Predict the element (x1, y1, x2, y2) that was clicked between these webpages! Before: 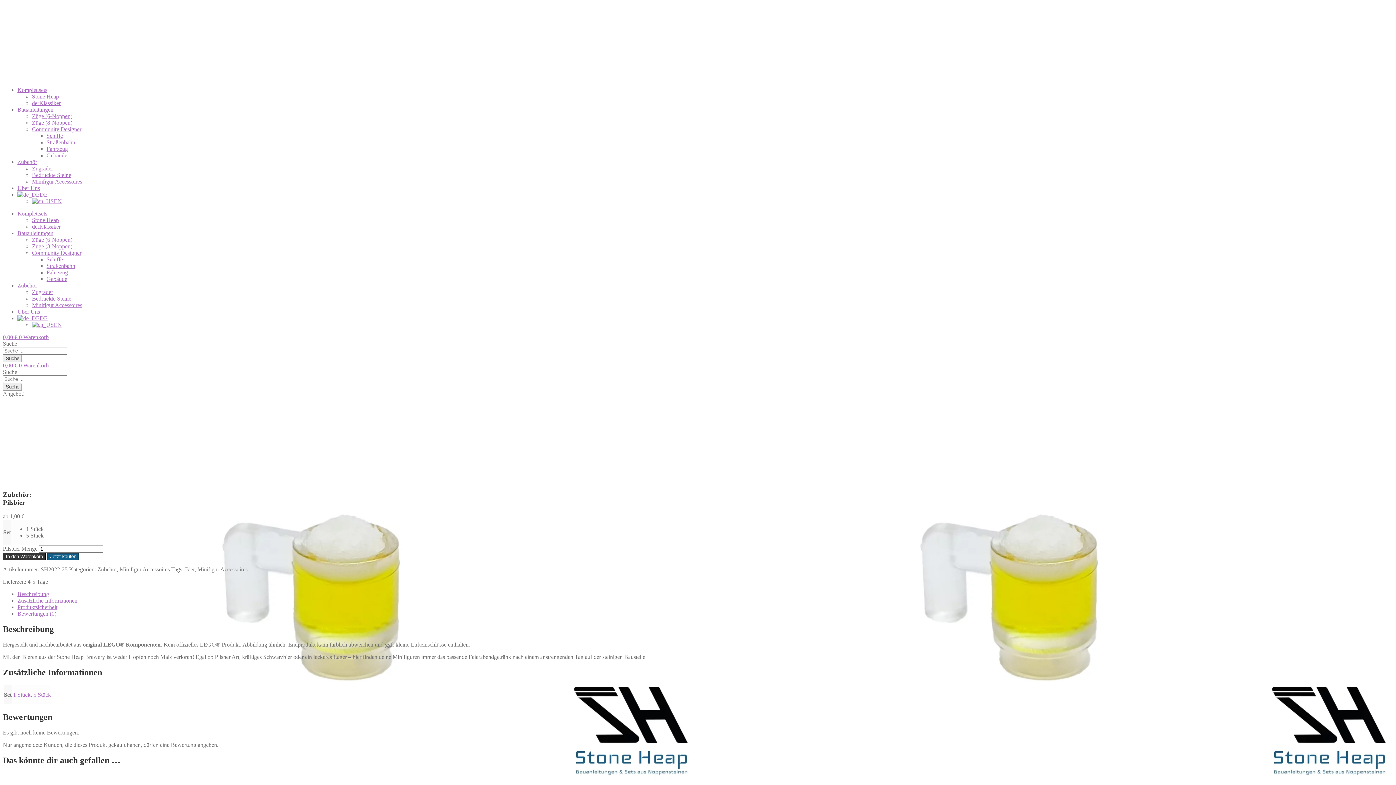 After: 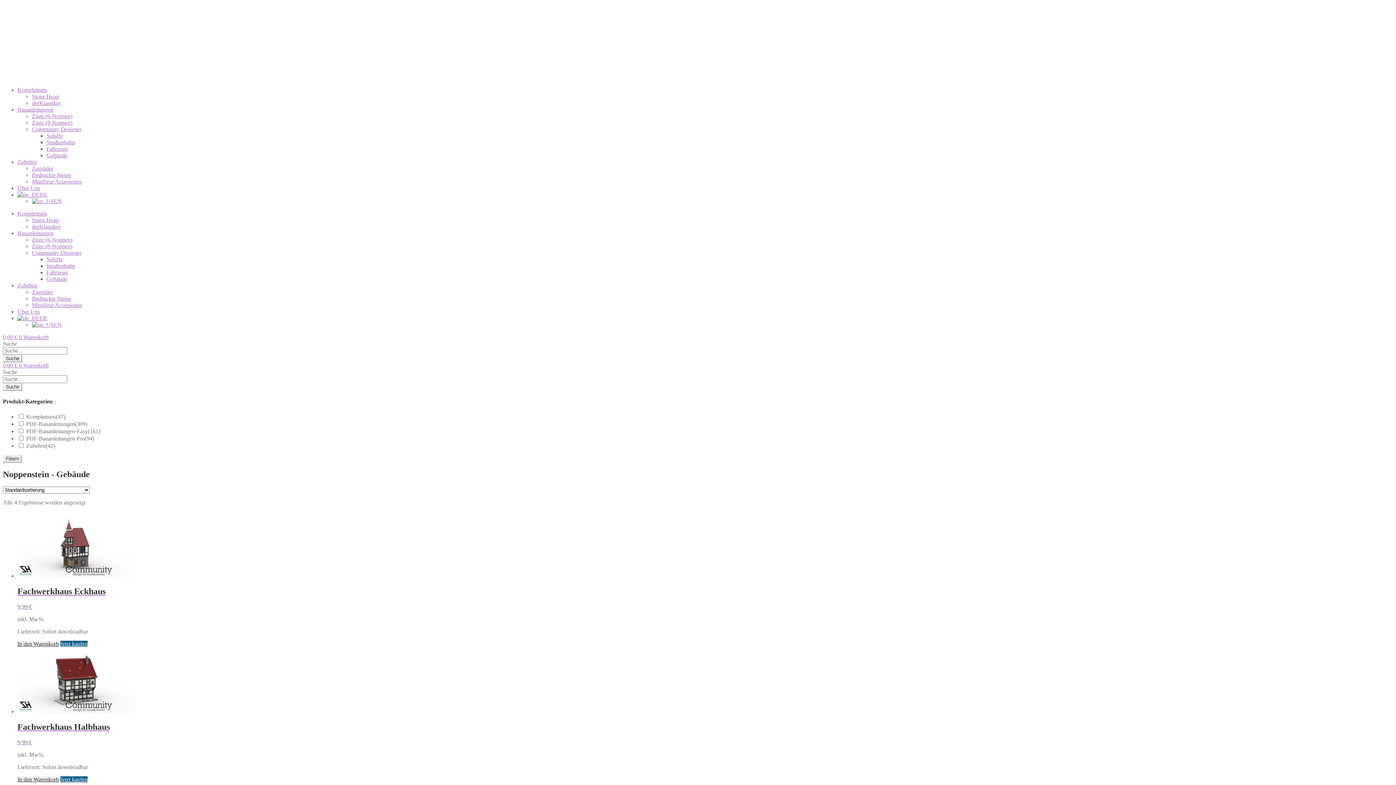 Action: bbox: (46, 152, 67, 158) label: Gebäude